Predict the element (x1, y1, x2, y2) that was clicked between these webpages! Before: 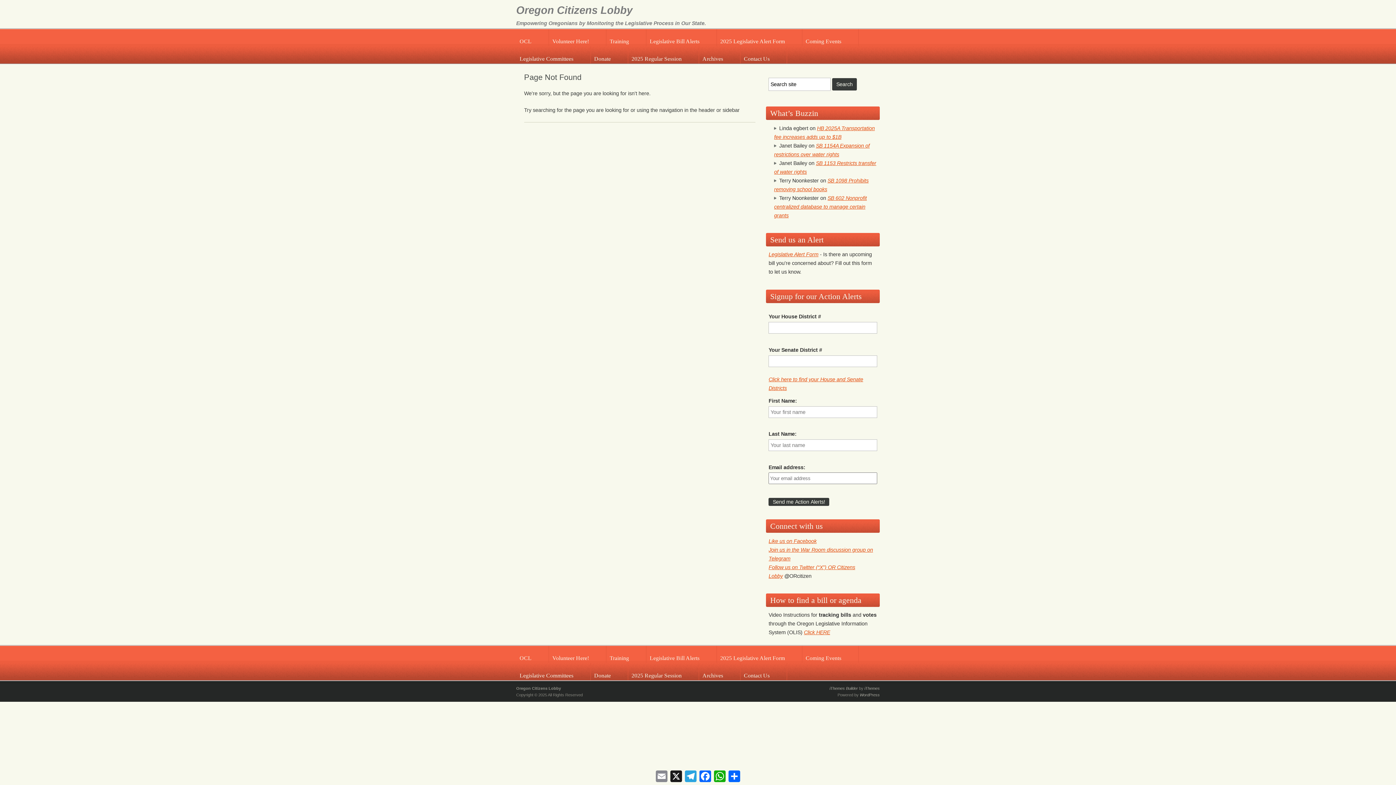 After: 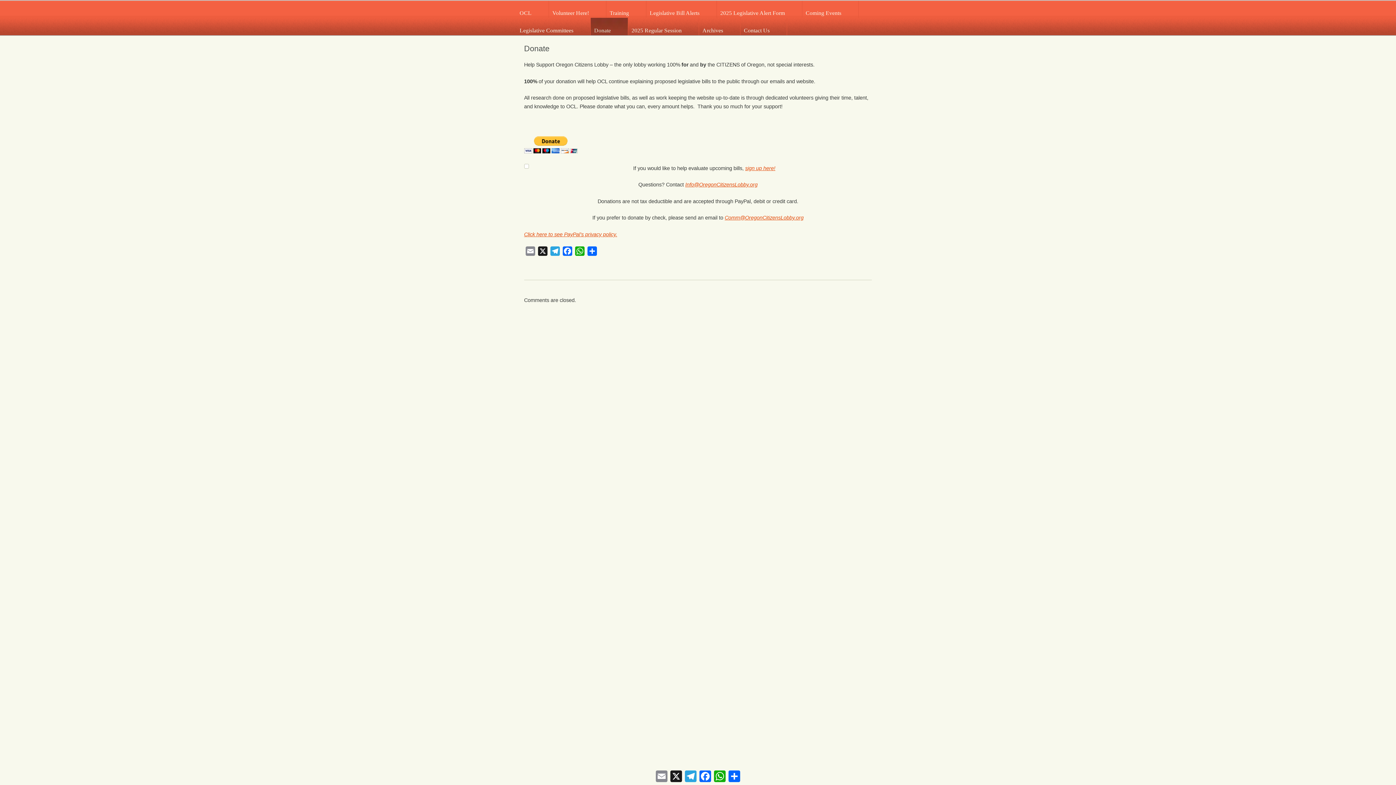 Action: bbox: (590, 663, 628, 680) label: Donate